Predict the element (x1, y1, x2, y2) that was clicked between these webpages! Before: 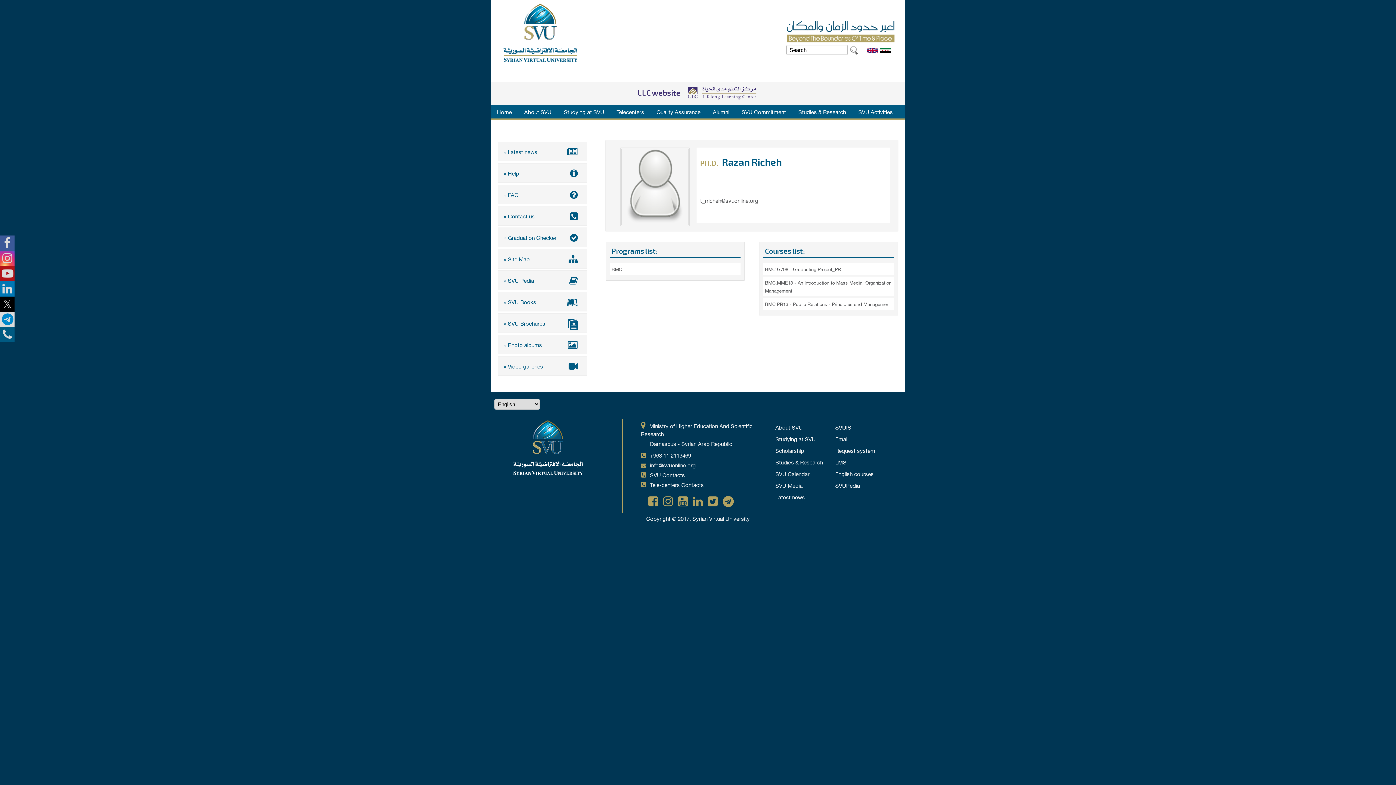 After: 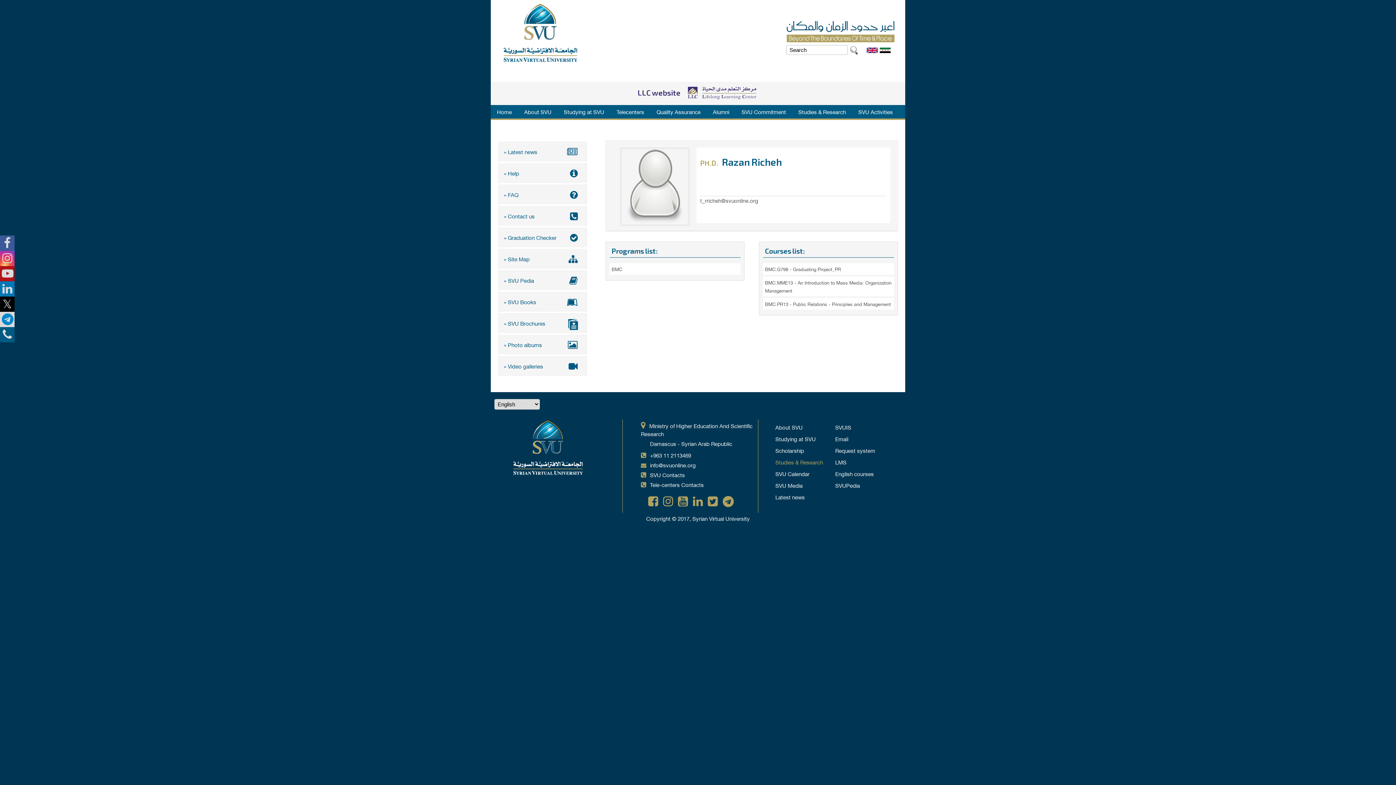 Action: bbox: (775, 457, 823, 467) label: Studies & Research